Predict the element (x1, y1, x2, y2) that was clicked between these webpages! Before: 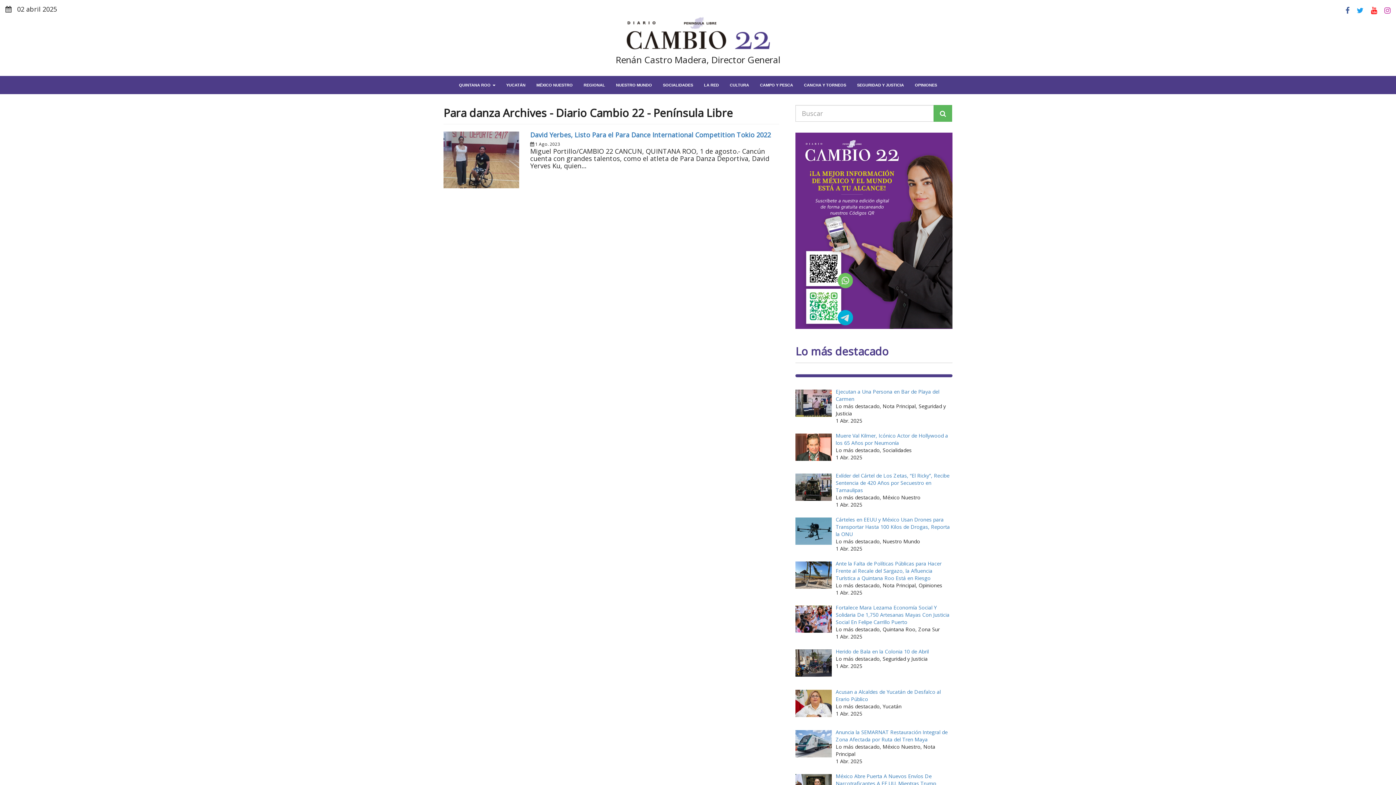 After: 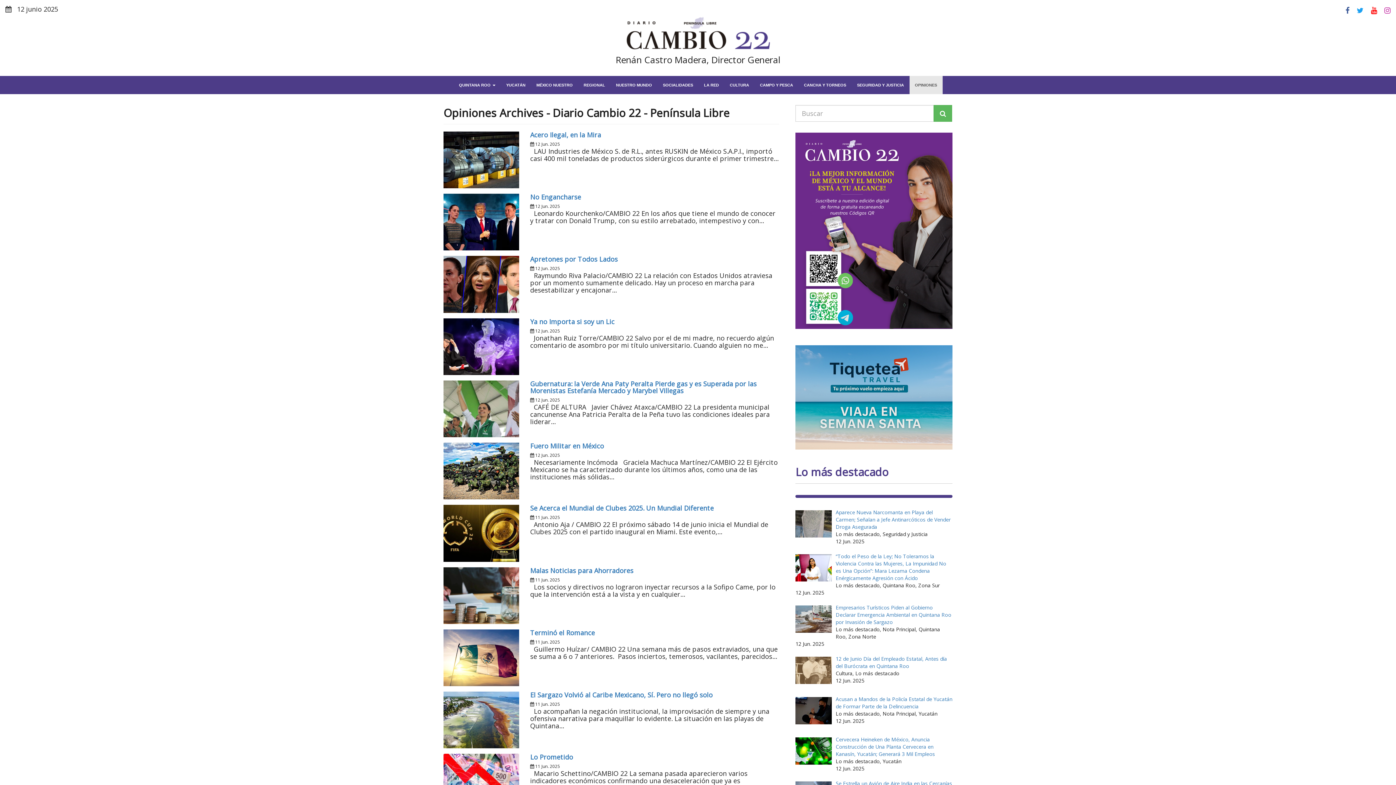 Action: label: OPINIONES bbox: (909, 76, 942, 94)